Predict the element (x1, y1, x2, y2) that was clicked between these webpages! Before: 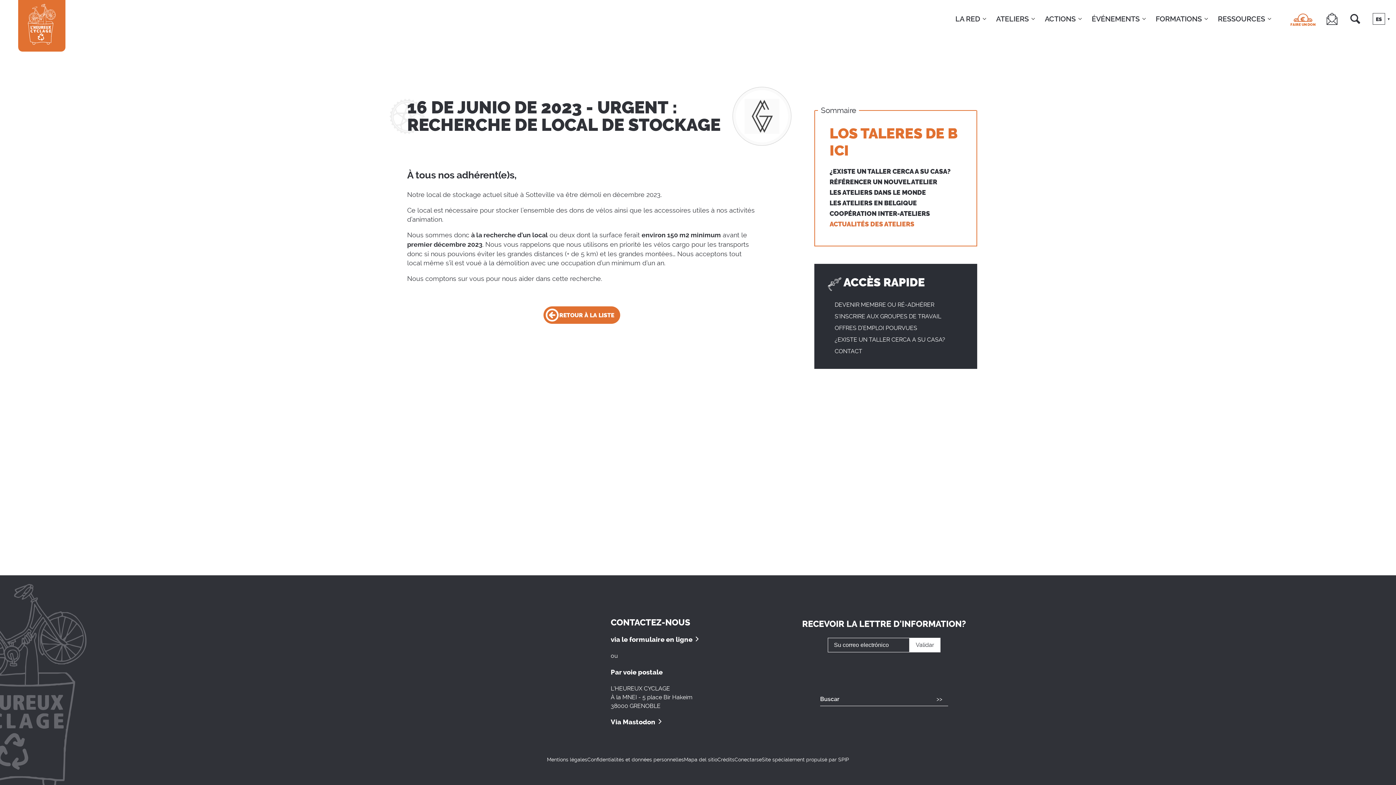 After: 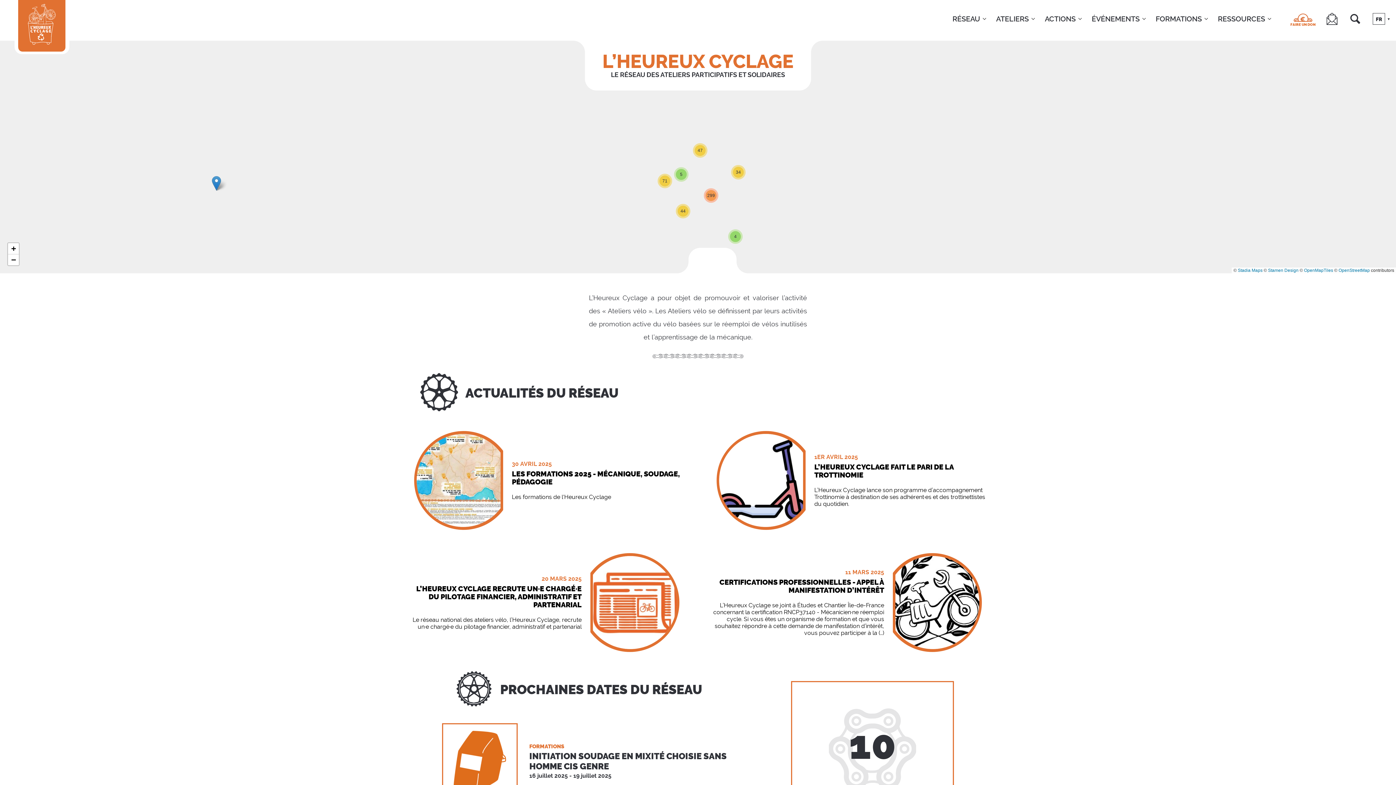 Action: bbox: (14, -8, 69, 54)